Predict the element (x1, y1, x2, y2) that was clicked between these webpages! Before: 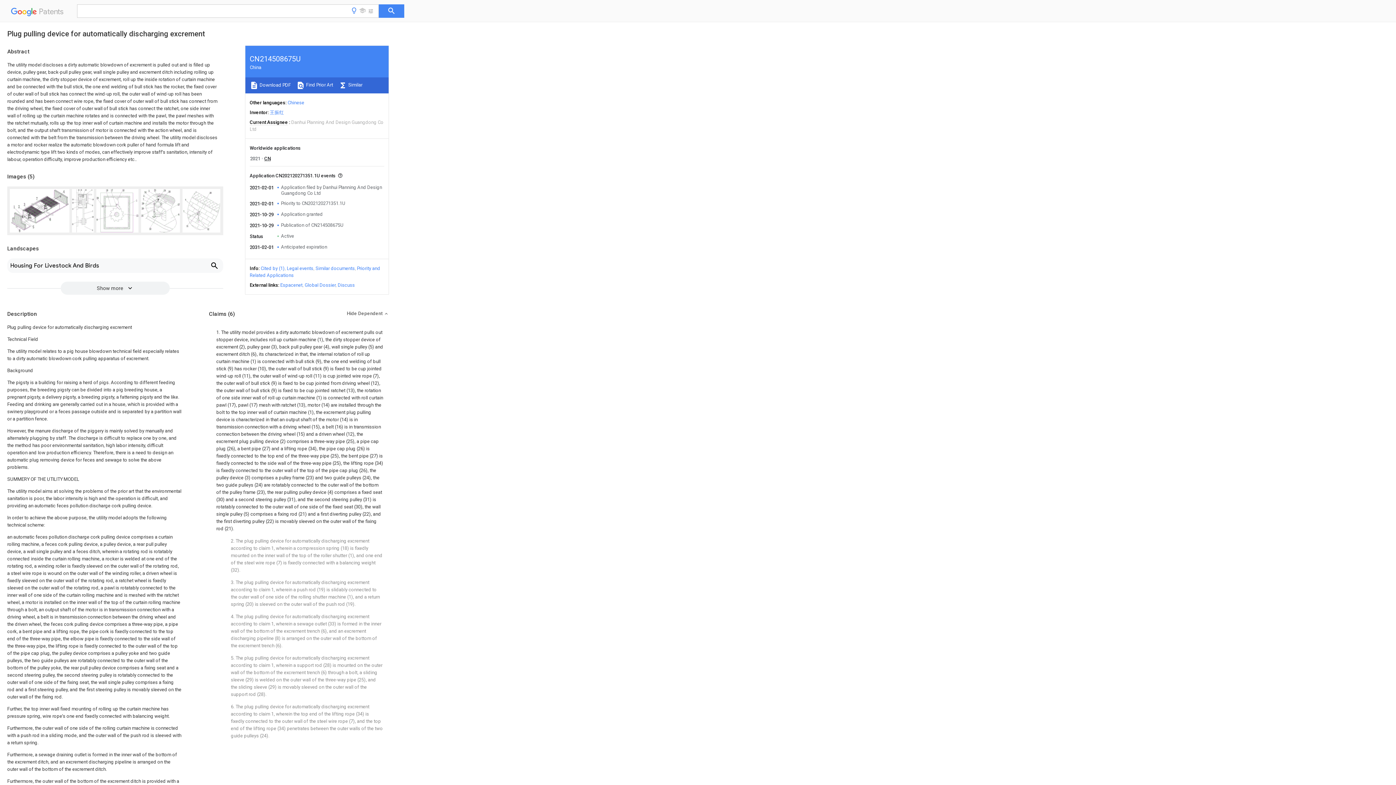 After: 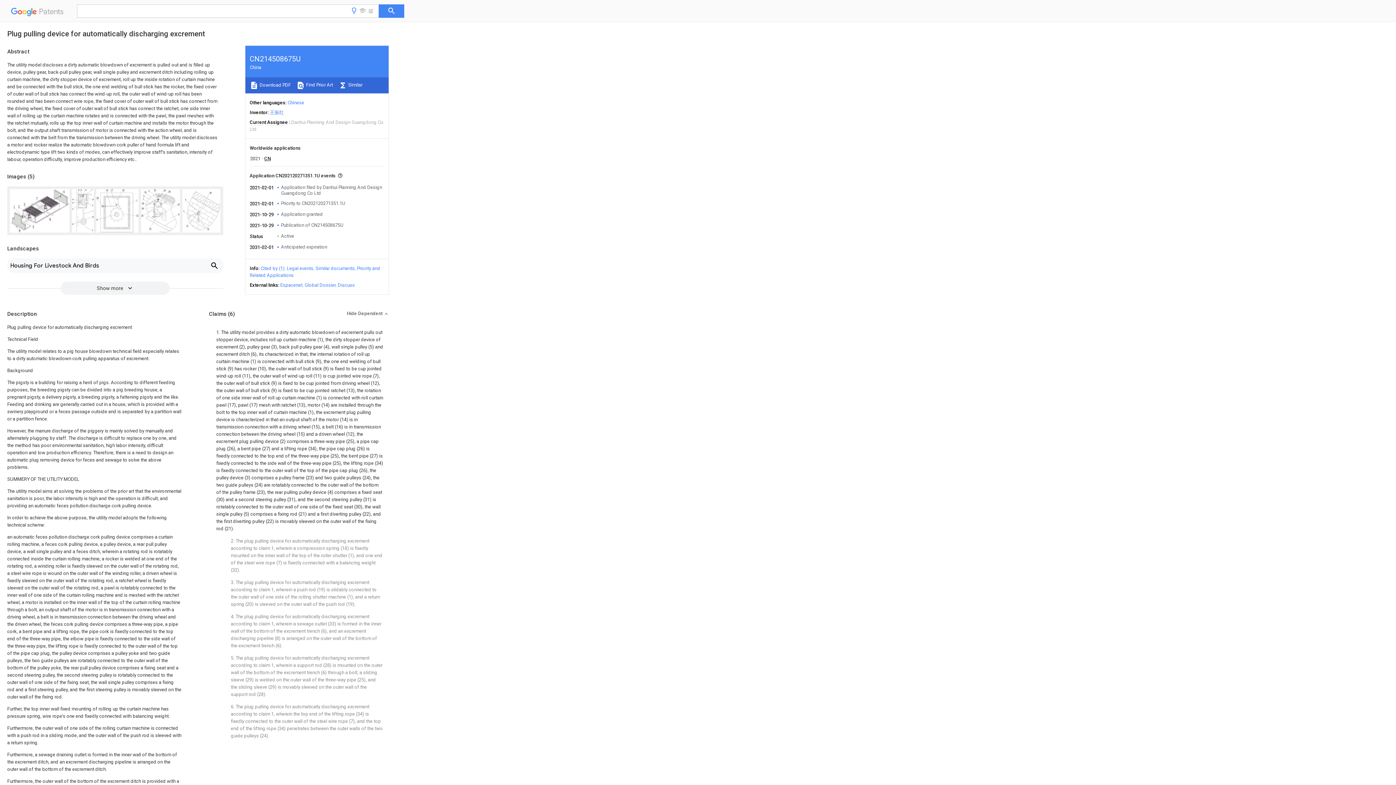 Action: label: Discuss bbox: (337, 282, 354, 288)